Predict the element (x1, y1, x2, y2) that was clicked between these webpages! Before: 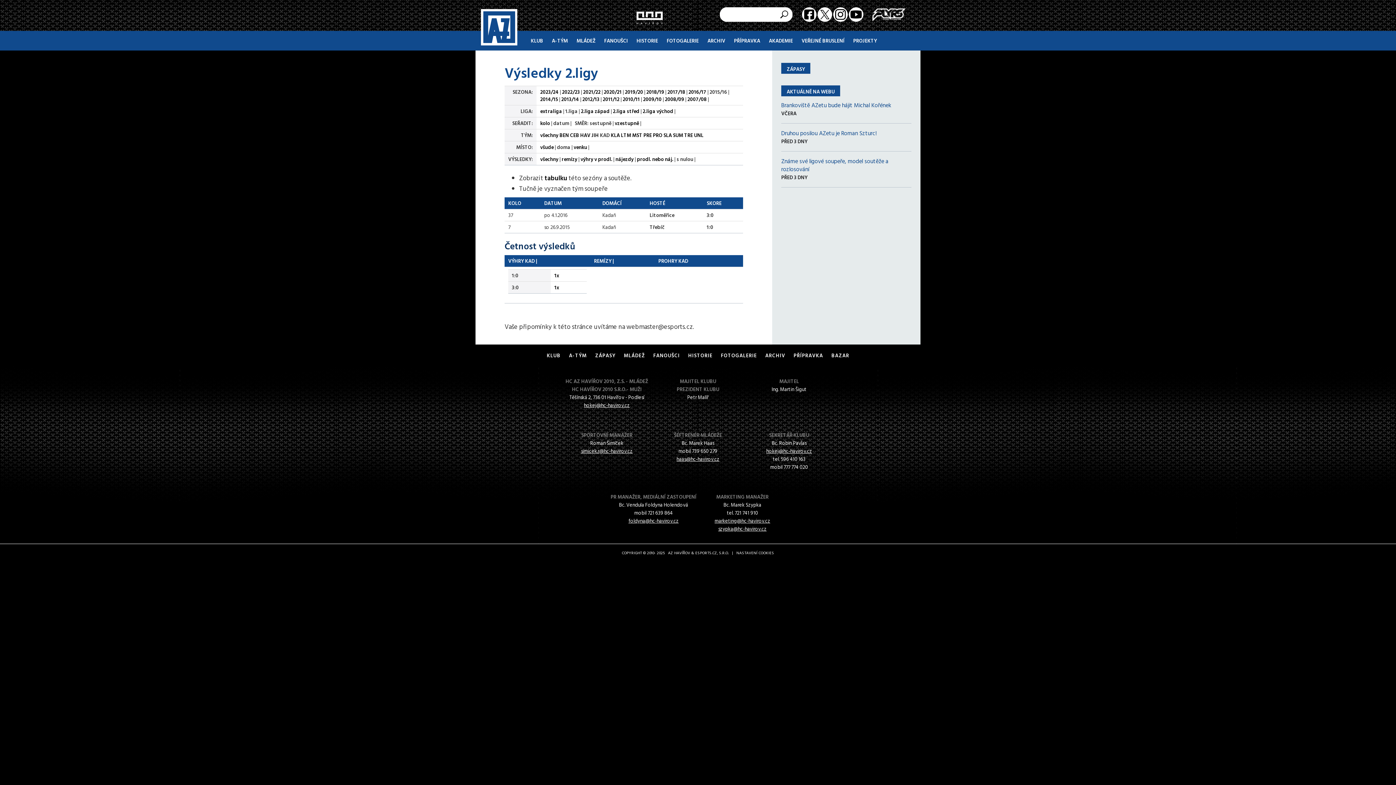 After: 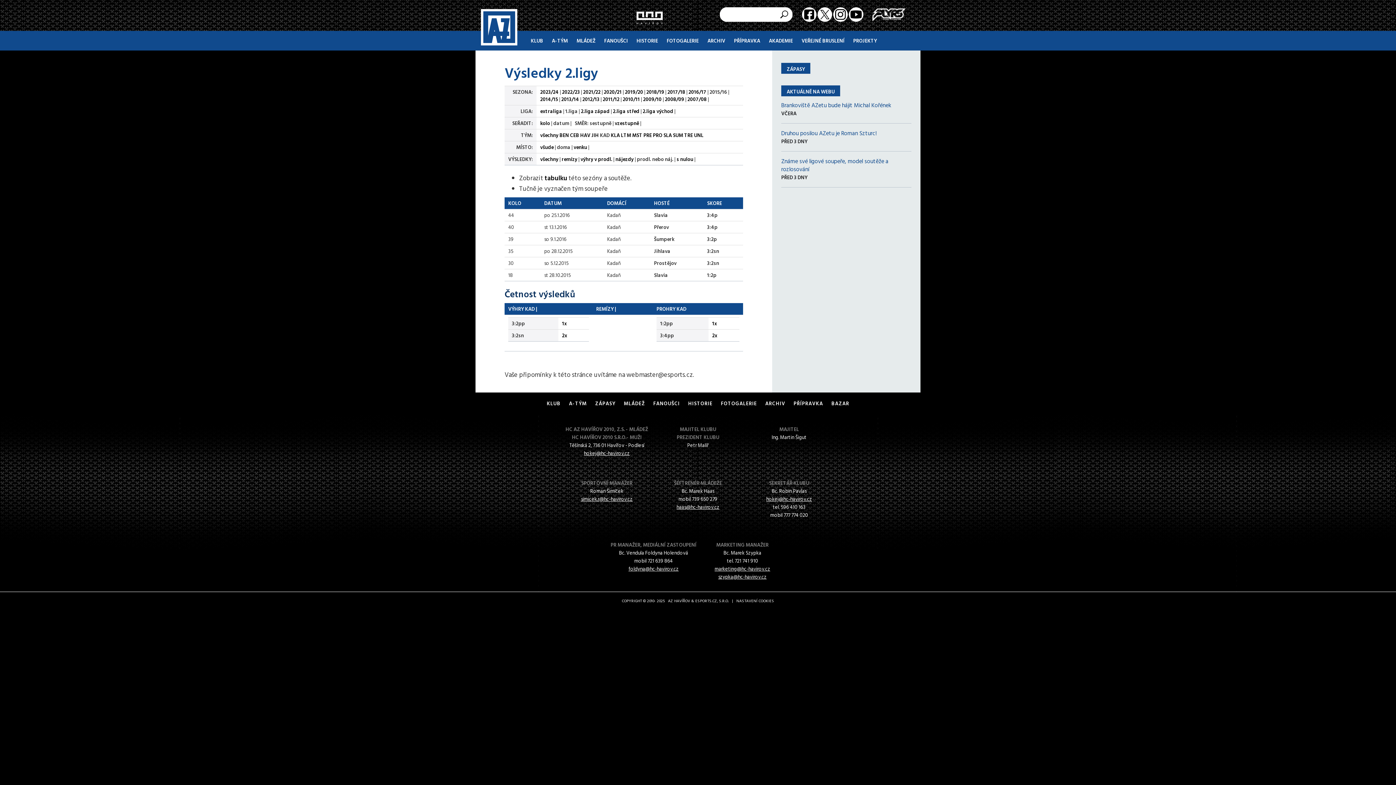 Action: label: prodl. nebo náj. bbox: (637, 155, 673, 162)